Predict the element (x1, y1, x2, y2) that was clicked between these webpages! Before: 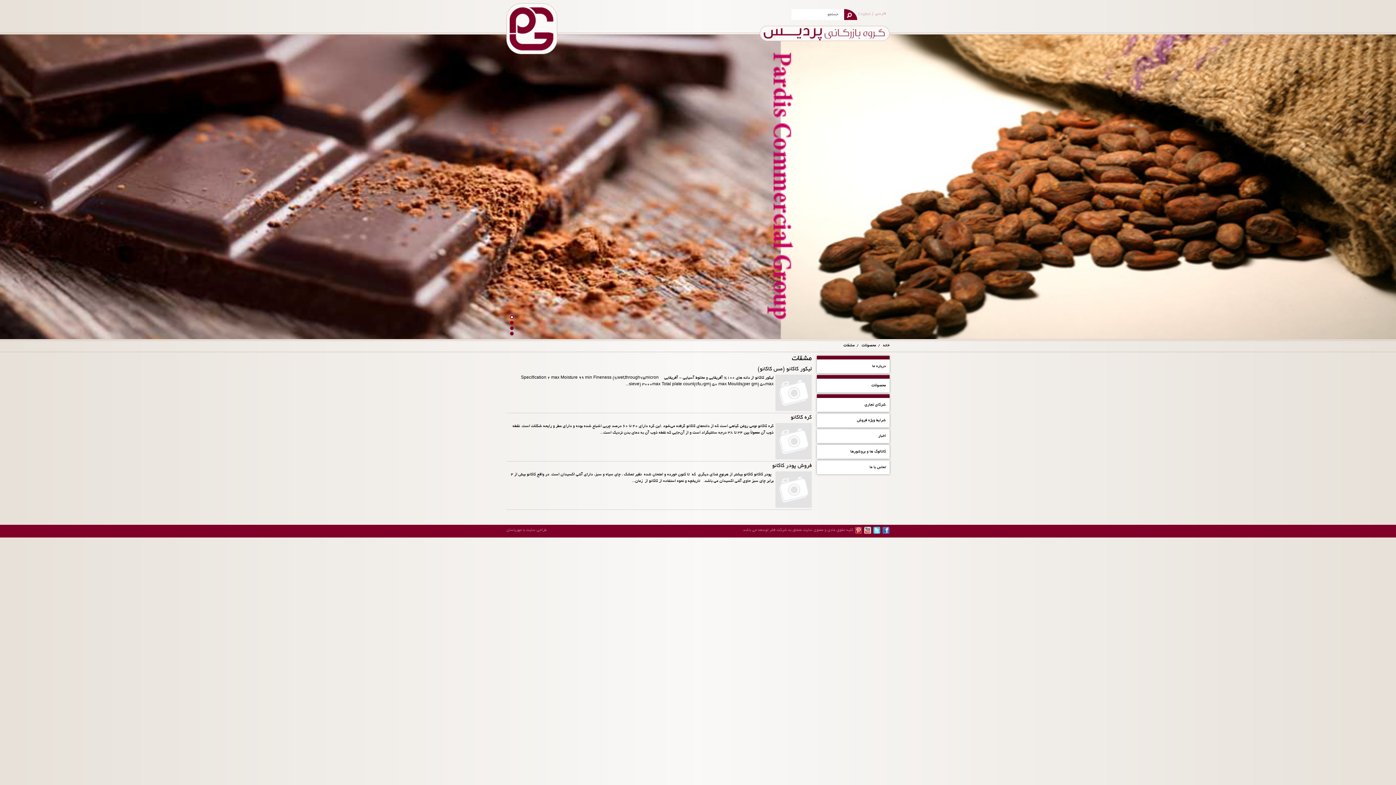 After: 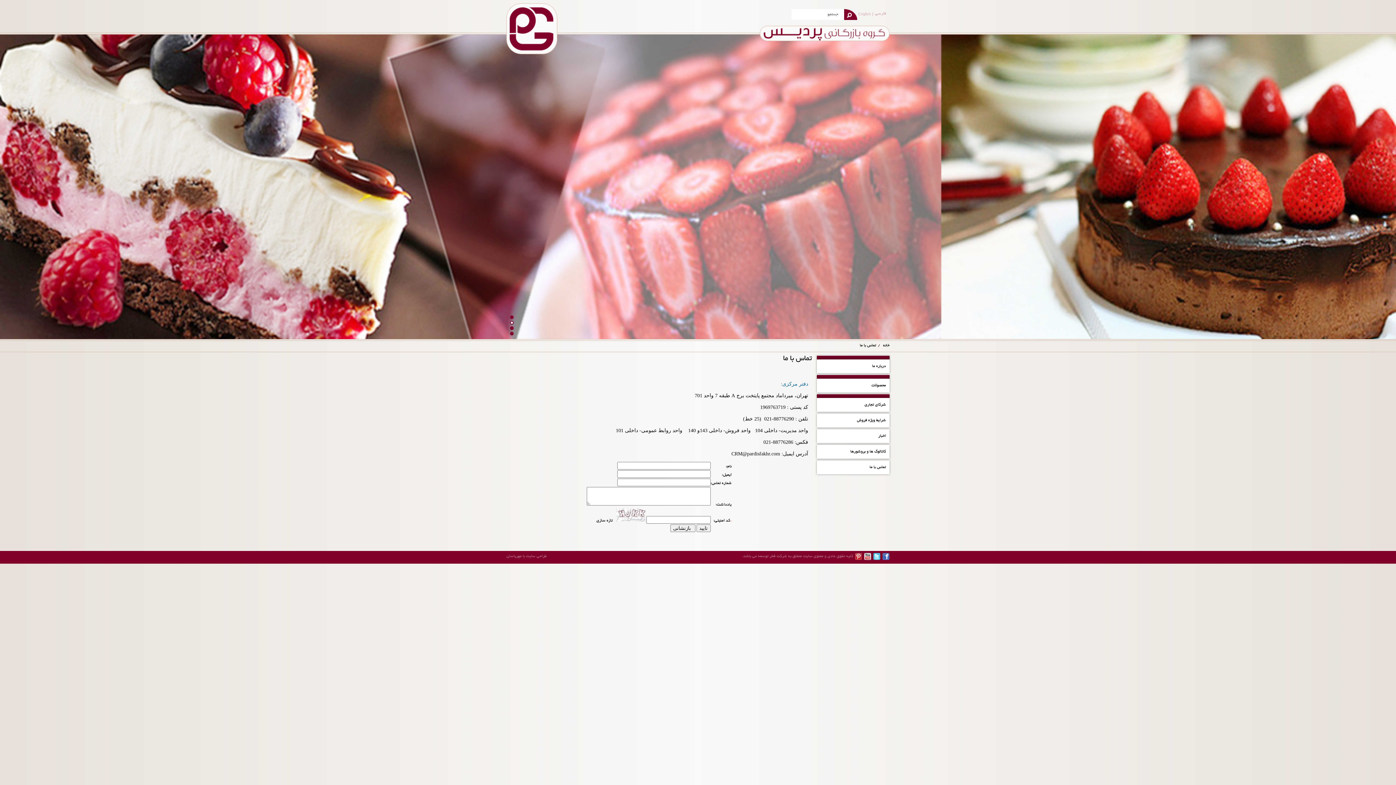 Action: bbox: (869, 465, 886, 469) label: تماس با ما